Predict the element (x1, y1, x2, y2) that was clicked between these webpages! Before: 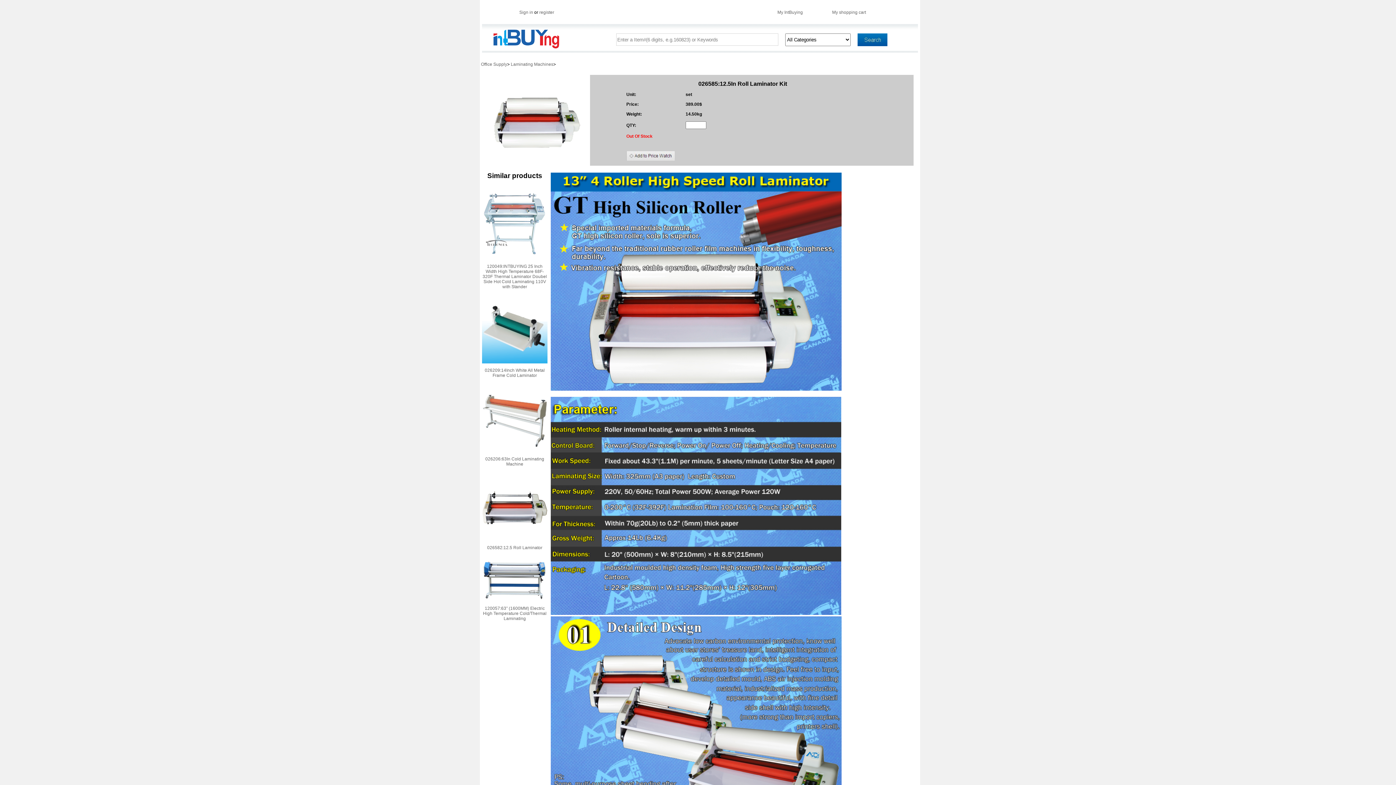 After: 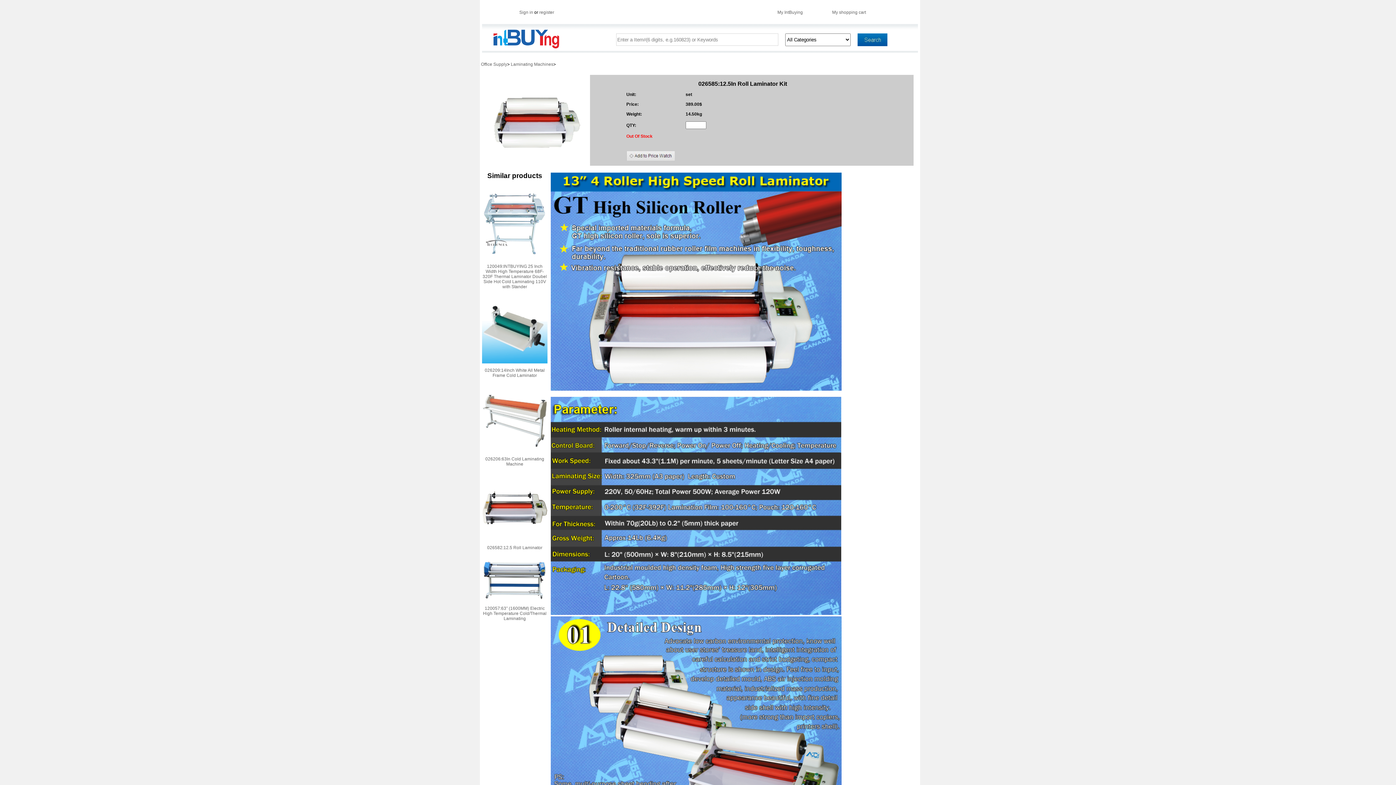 Action: label: 026582:12.5 Roll Laminator bbox: (487, 545, 542, 550)